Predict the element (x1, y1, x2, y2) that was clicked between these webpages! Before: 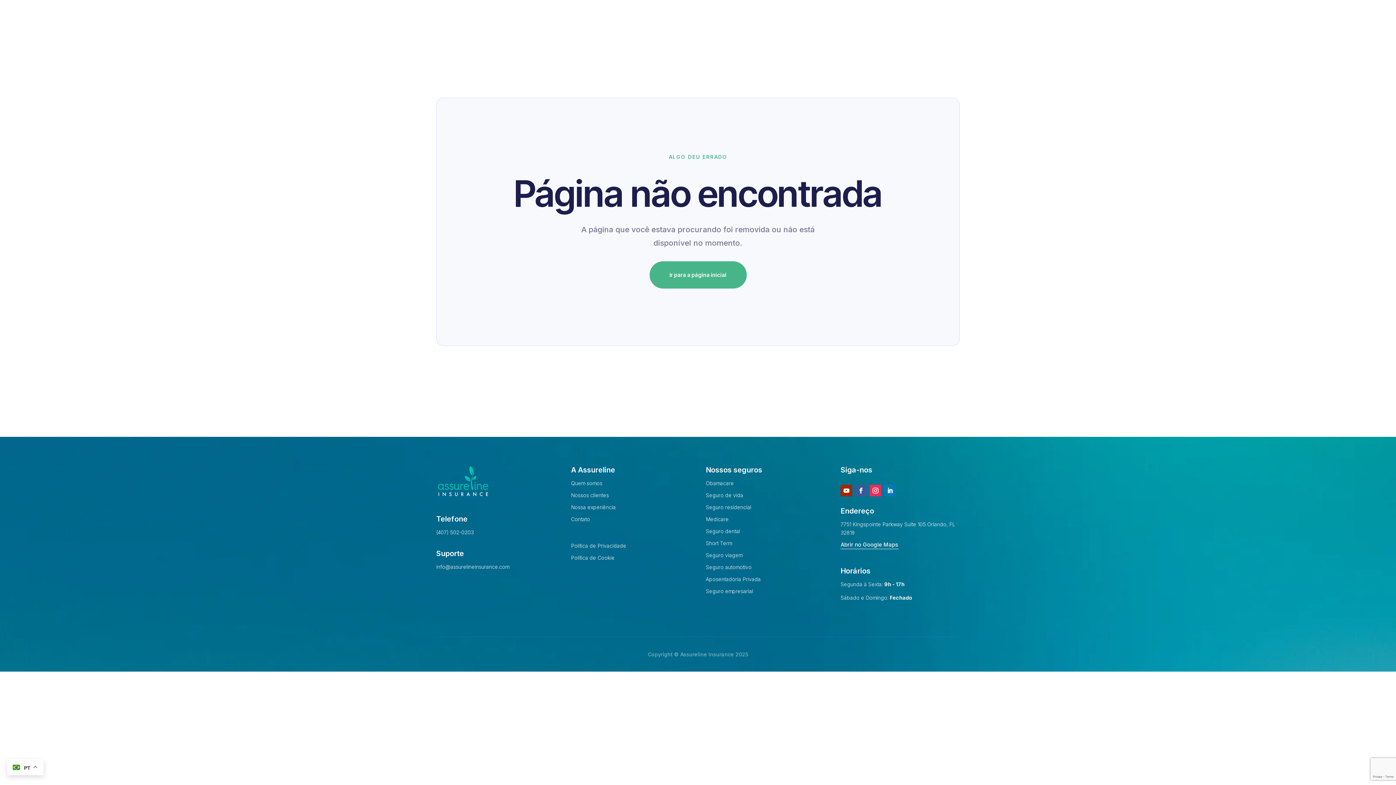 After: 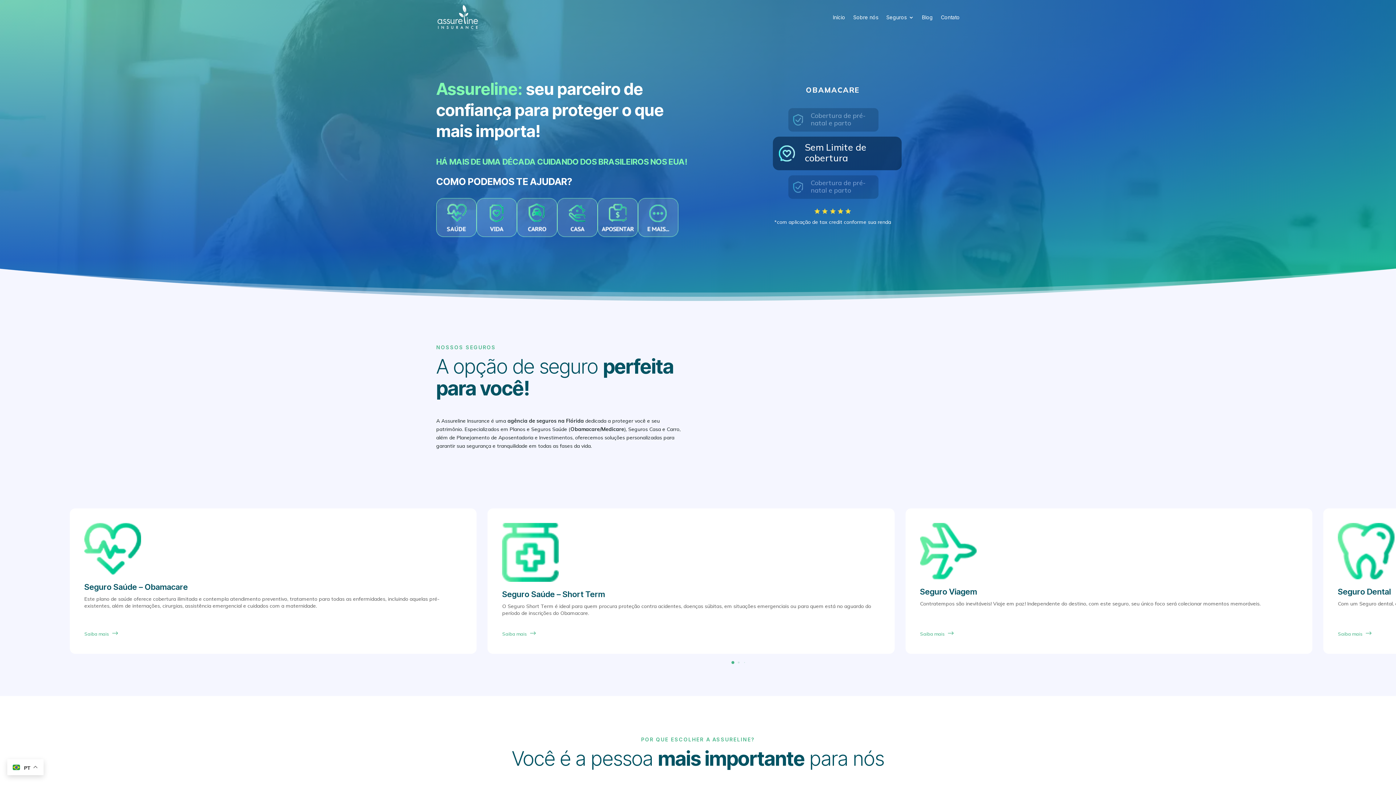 Action: bbox: (436, 5, 480, 29)